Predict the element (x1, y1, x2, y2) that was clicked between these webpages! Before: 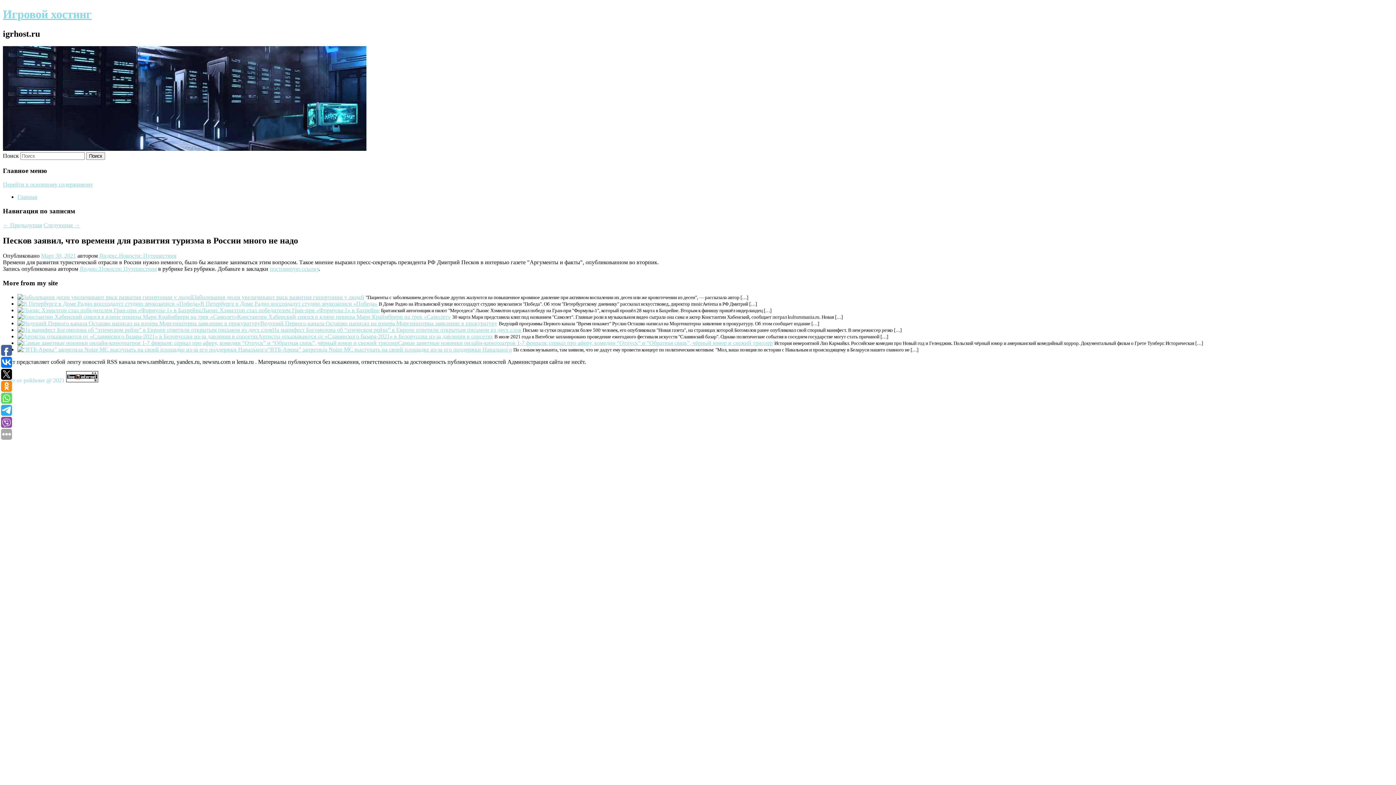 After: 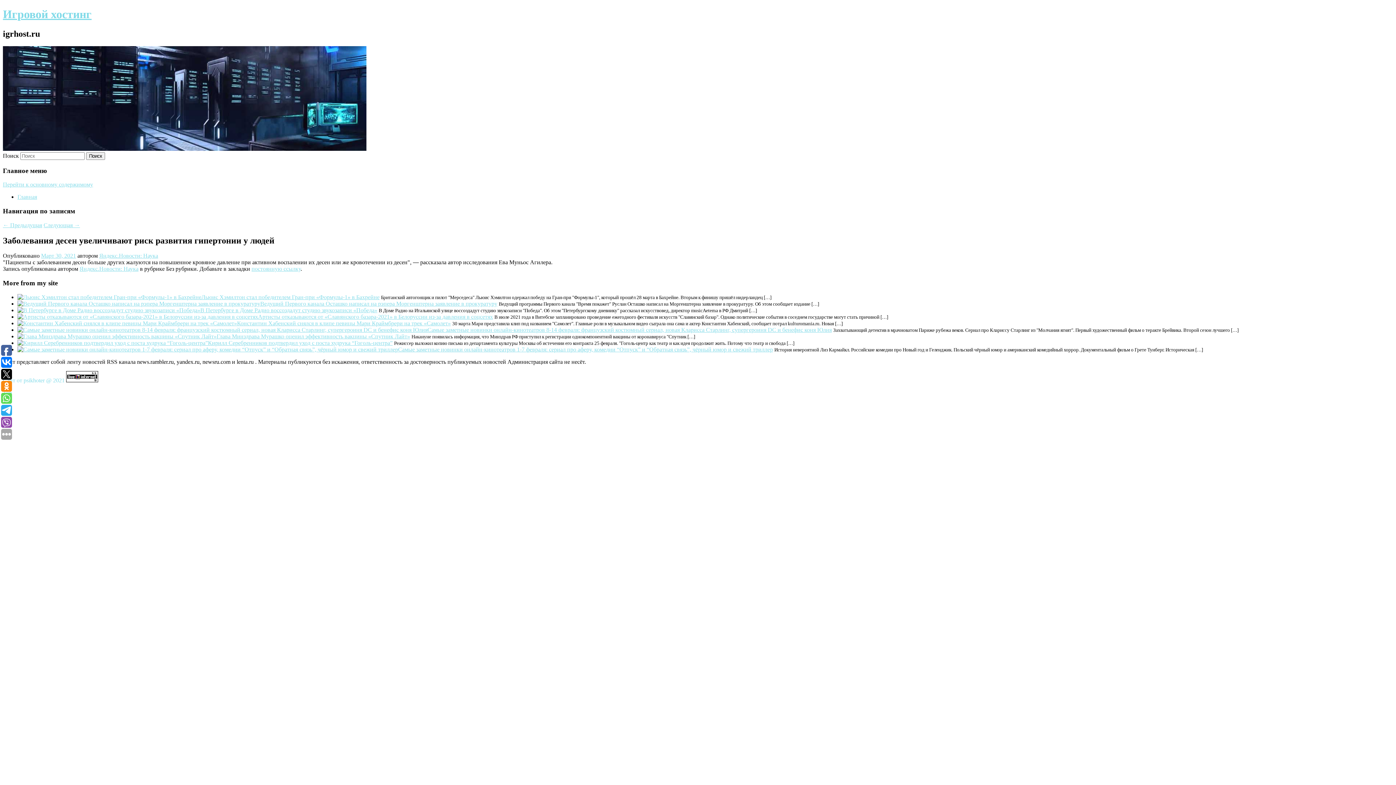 Action: label: Заболевания десен увеличивают риск развития гипертонии у людей bbox: (193, 294, 364, 300)